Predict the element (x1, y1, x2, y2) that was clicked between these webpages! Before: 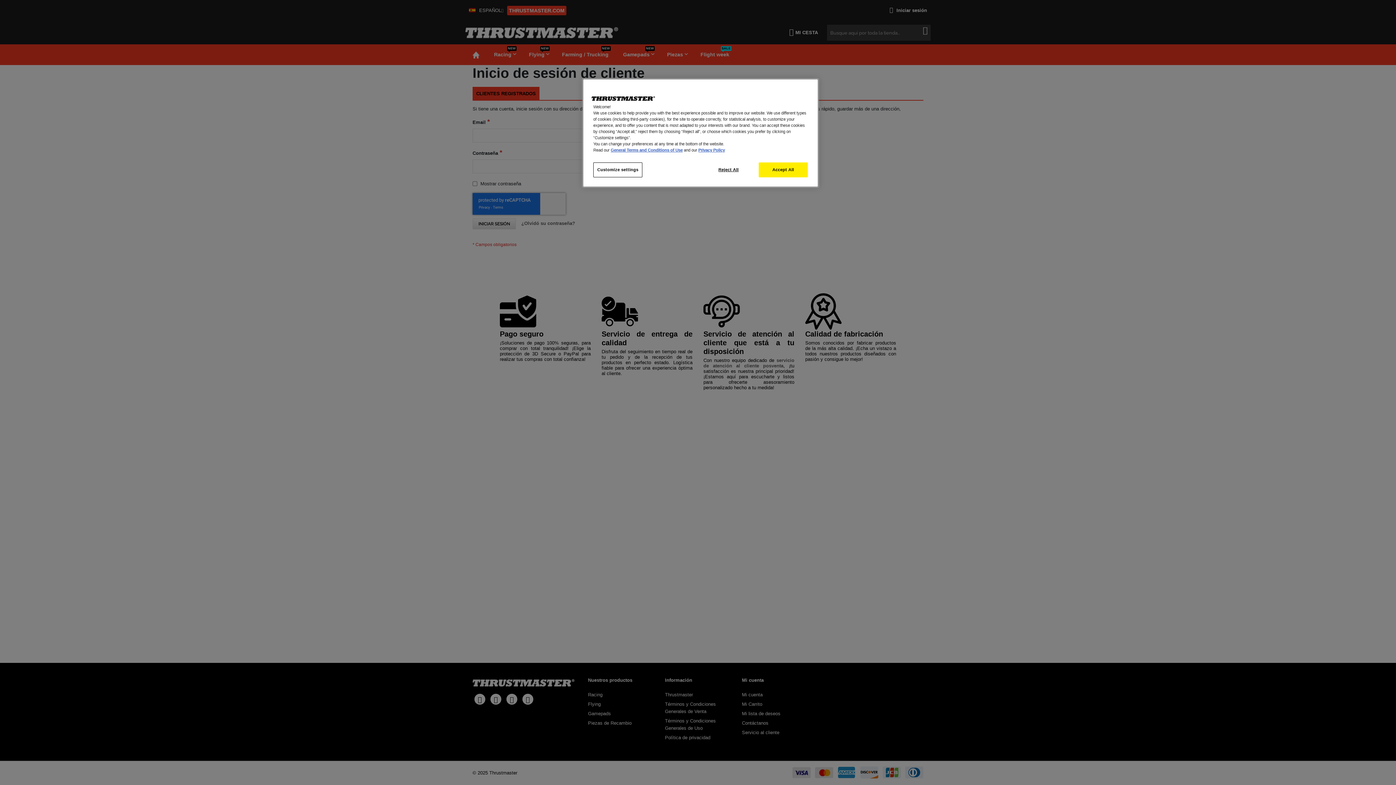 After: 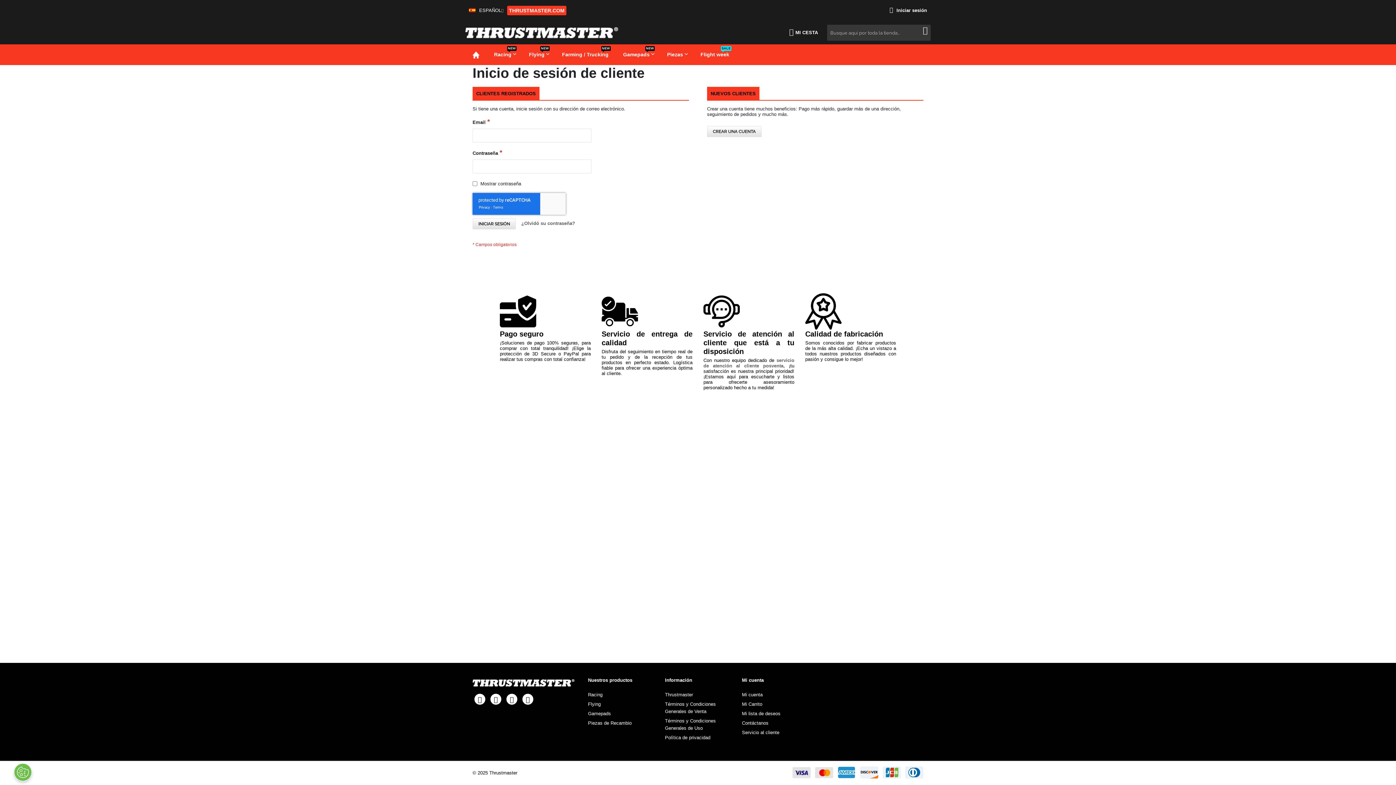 Action: bbox: (704, 162, 753, 177) label: Reject All